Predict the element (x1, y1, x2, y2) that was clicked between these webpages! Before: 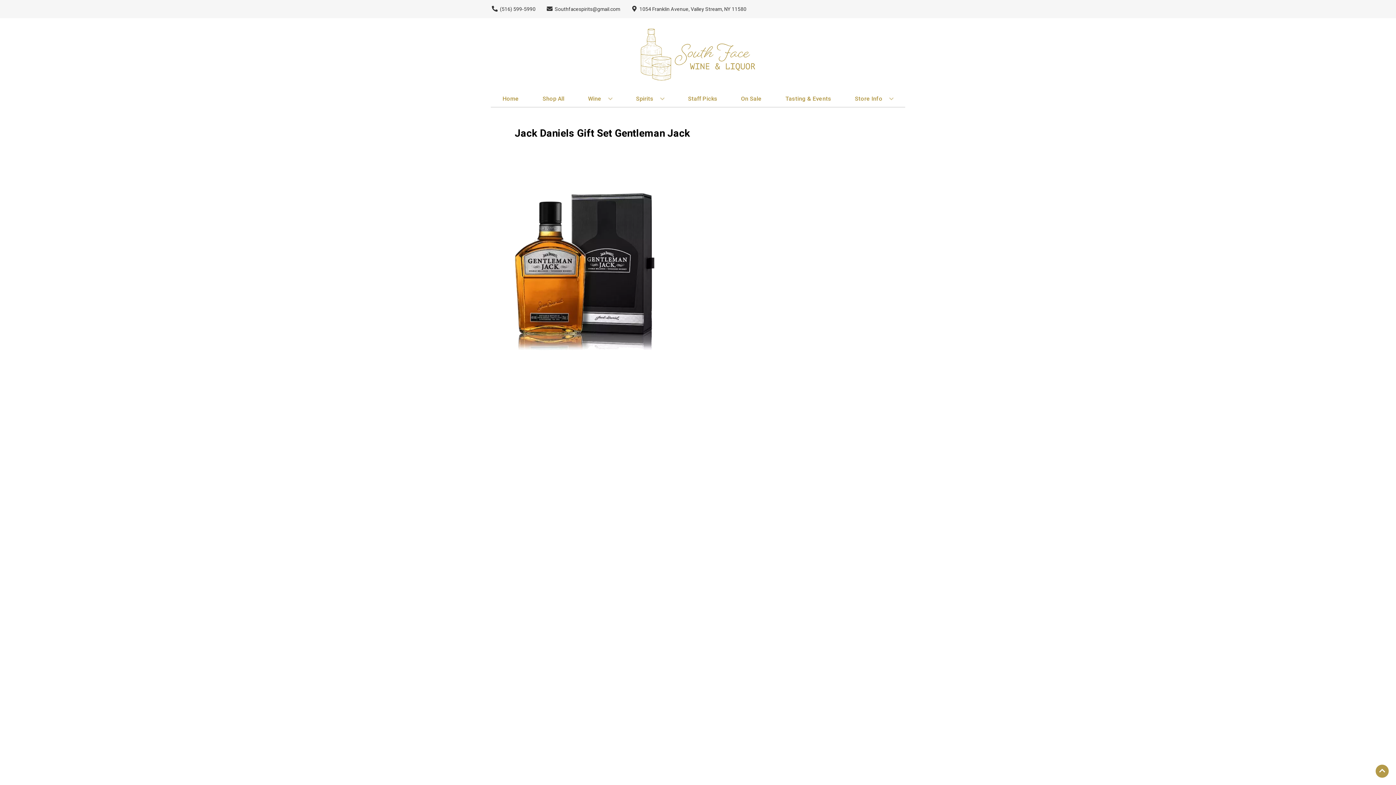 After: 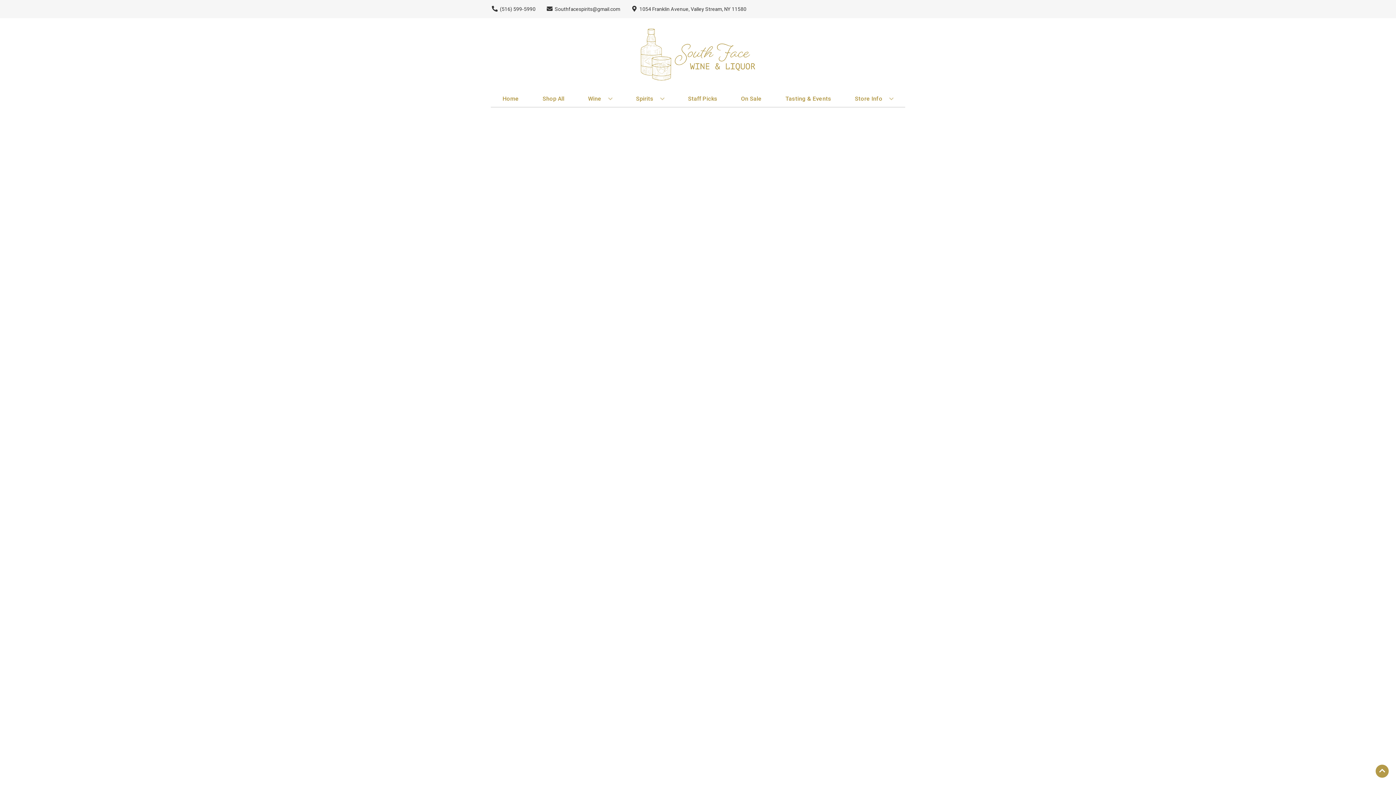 Action: bbox: (685, 90, 720, 106) label: Staff Picks